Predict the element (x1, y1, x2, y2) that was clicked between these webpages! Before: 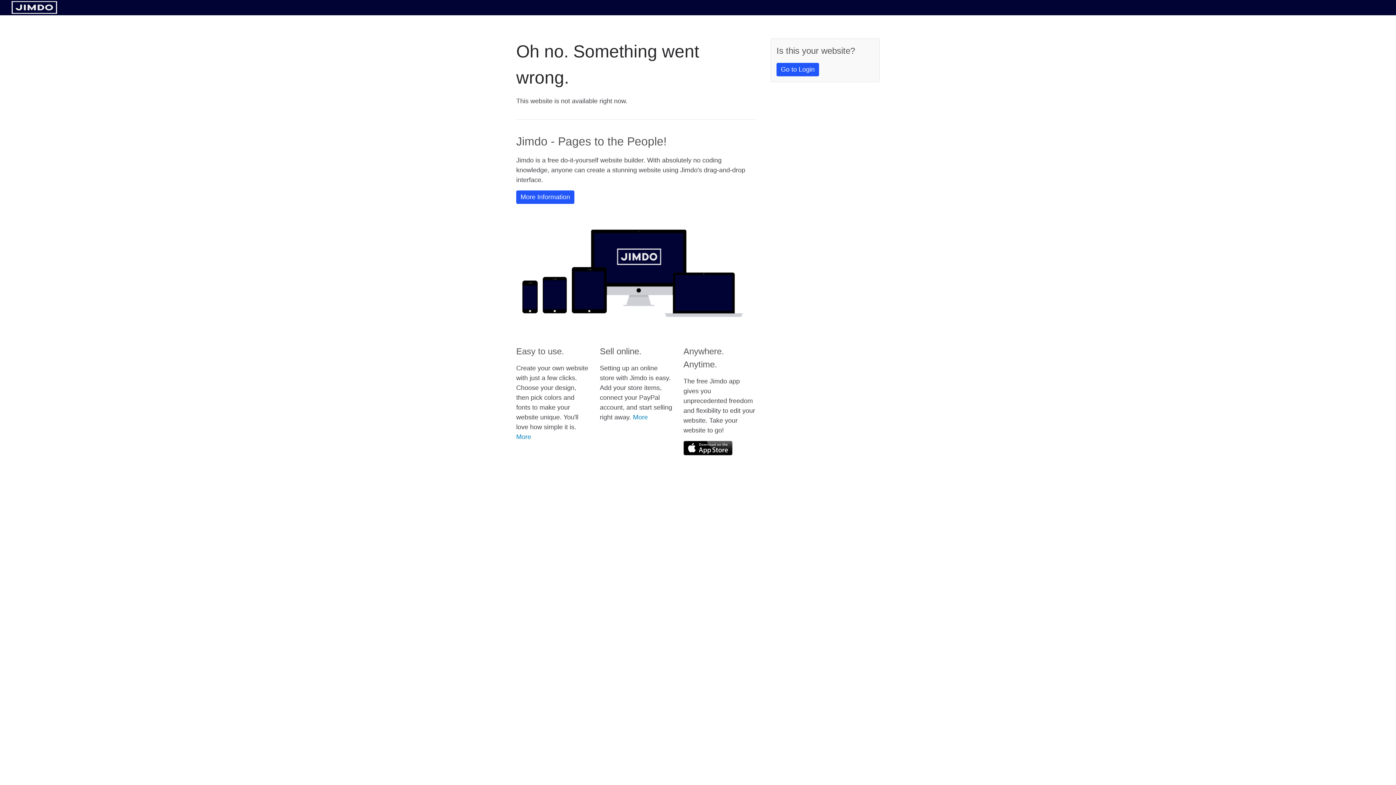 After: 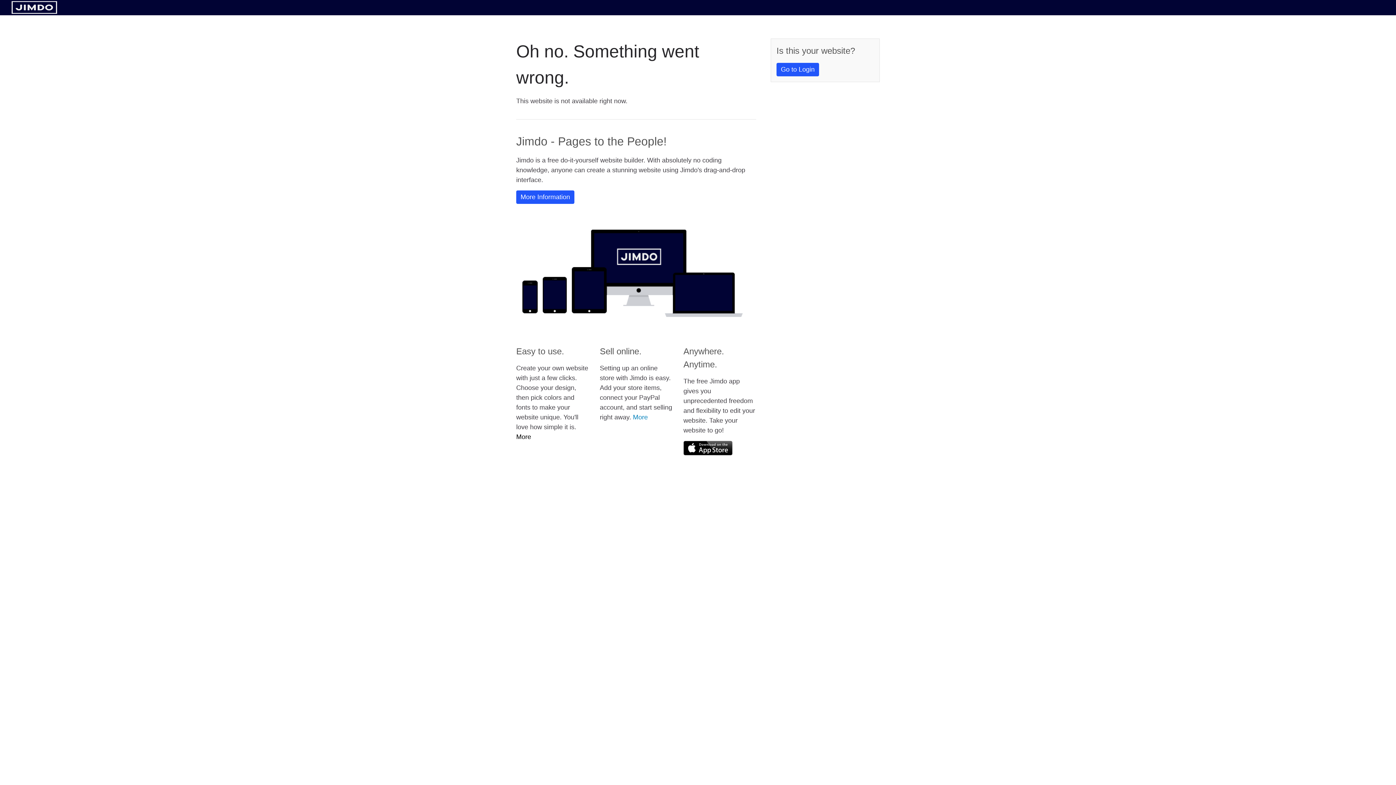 Action: label: More bbox: (516, 433, 531, 440)